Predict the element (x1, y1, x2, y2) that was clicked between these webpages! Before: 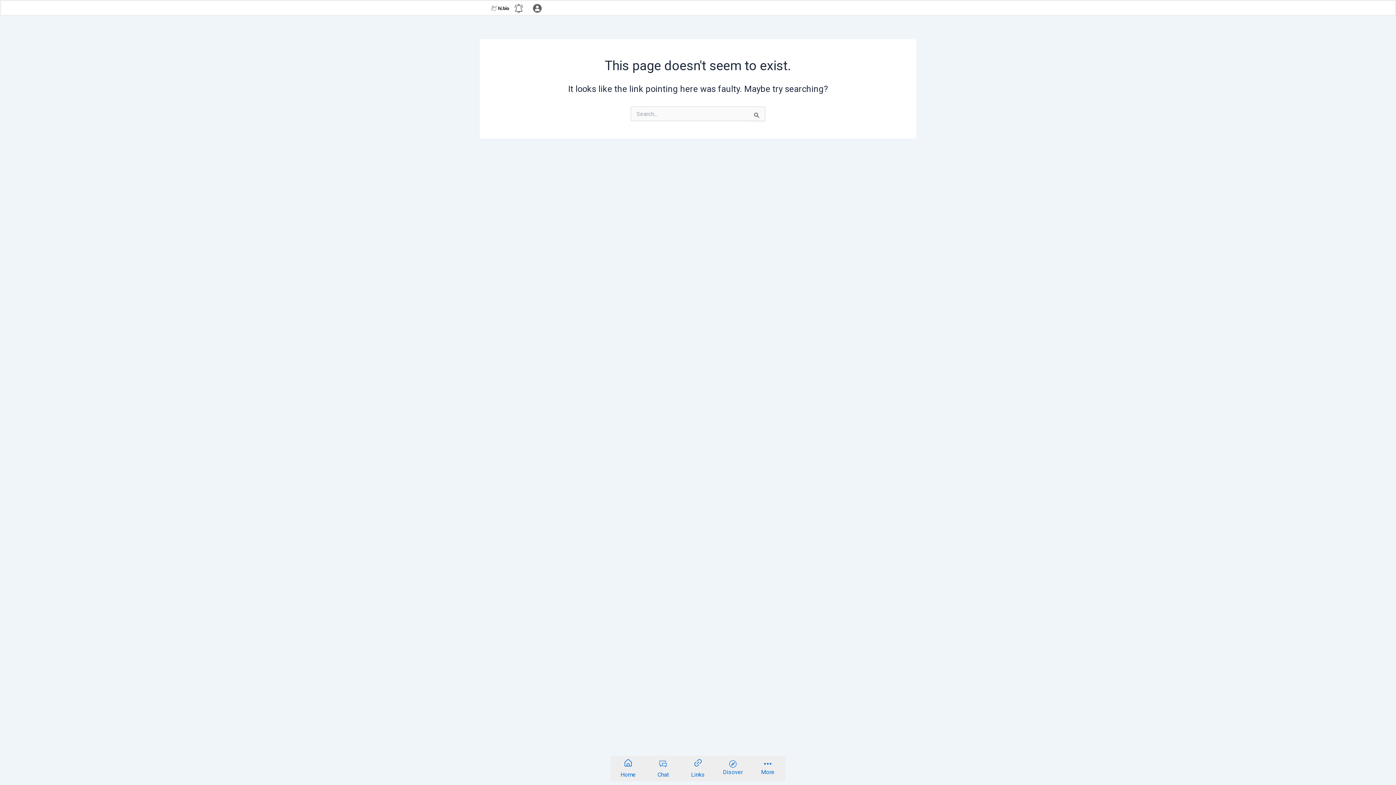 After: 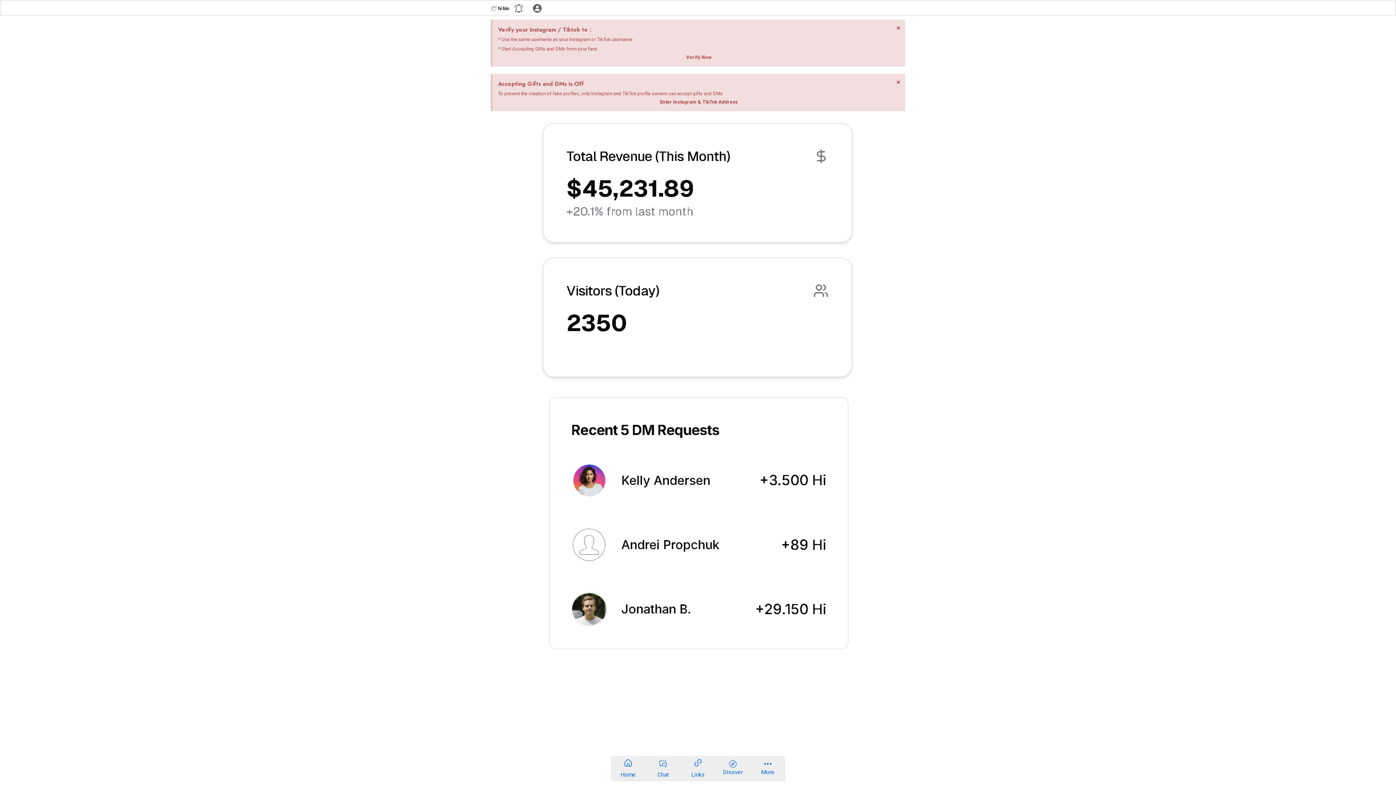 Action: bbox: (610, 756, 645, 781) label: Home